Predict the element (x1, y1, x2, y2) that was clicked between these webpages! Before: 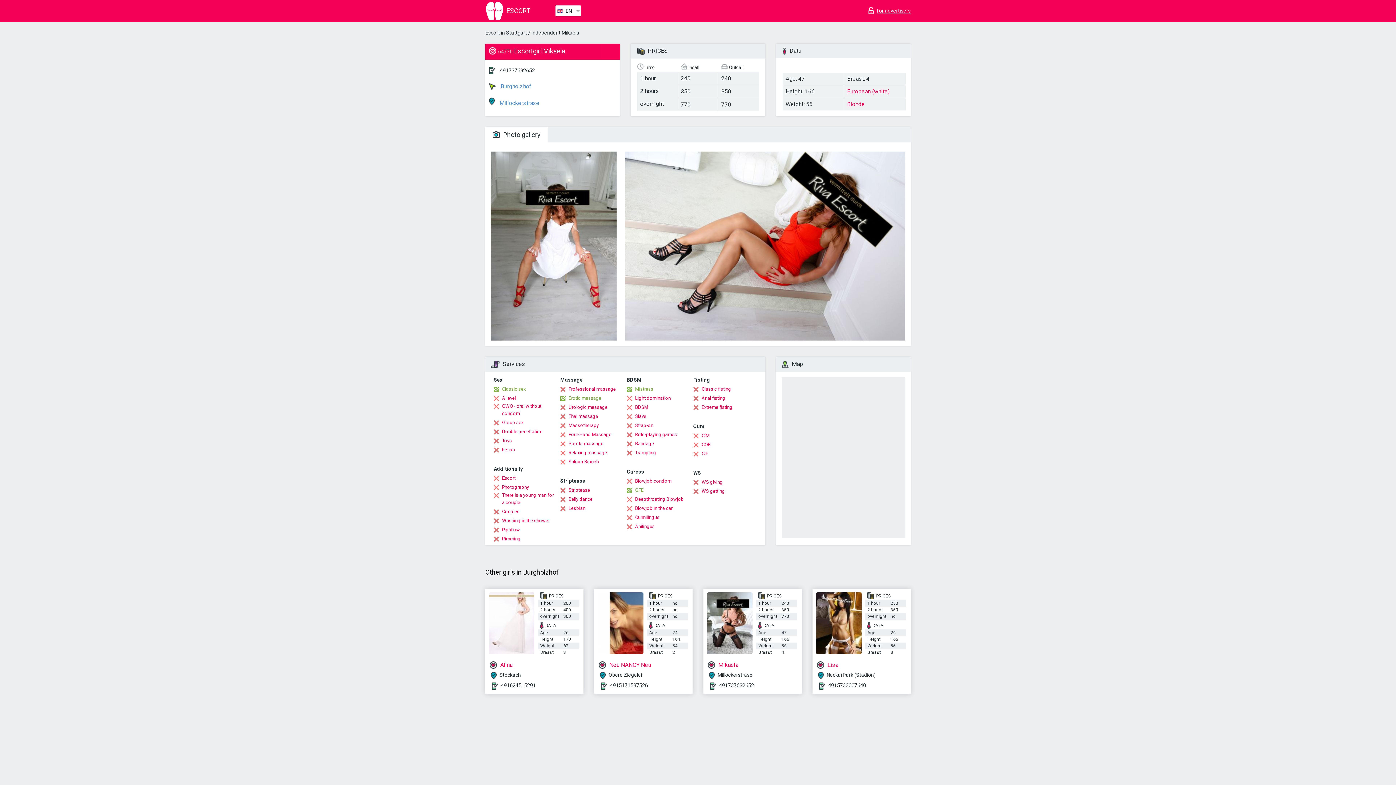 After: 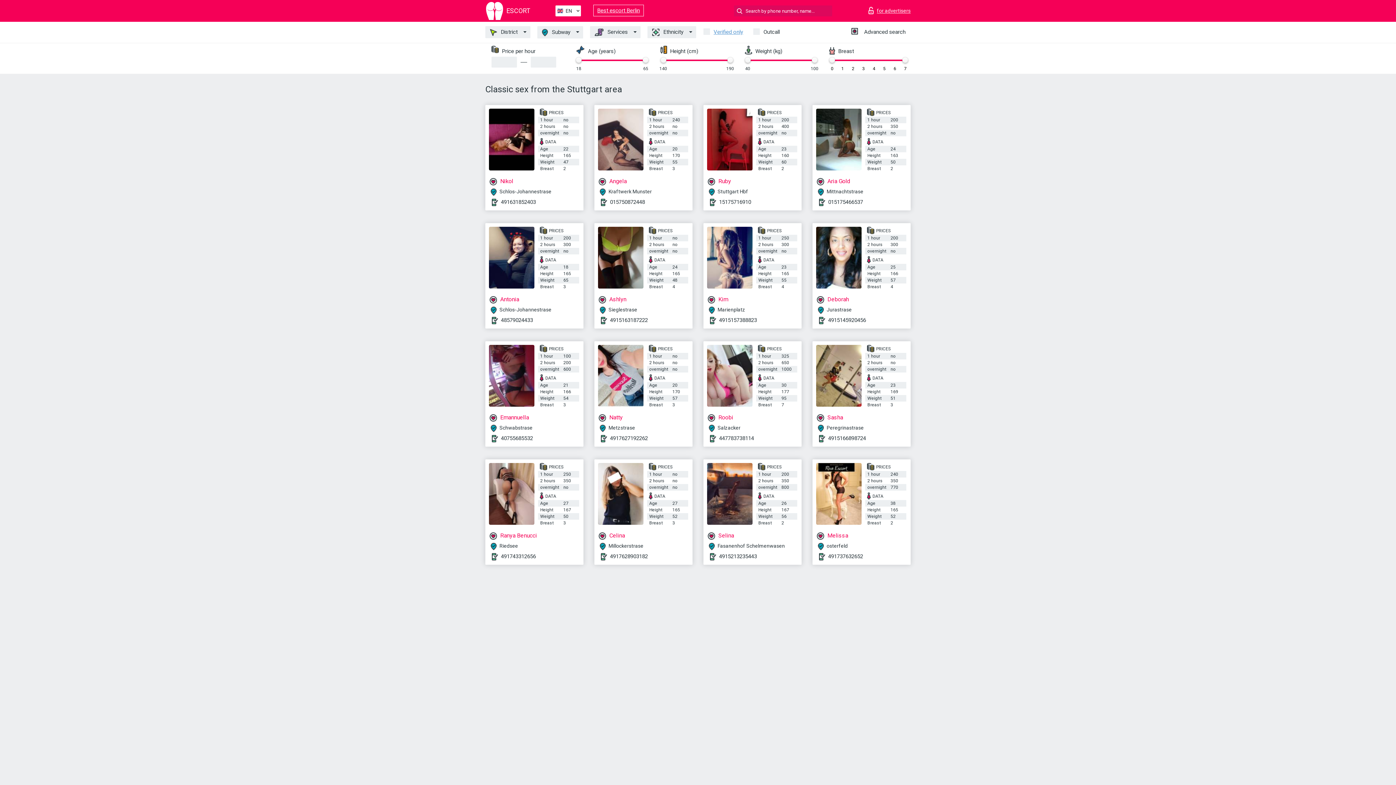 Action: label: Classic sex bbox: (493, 385, 525, 393)